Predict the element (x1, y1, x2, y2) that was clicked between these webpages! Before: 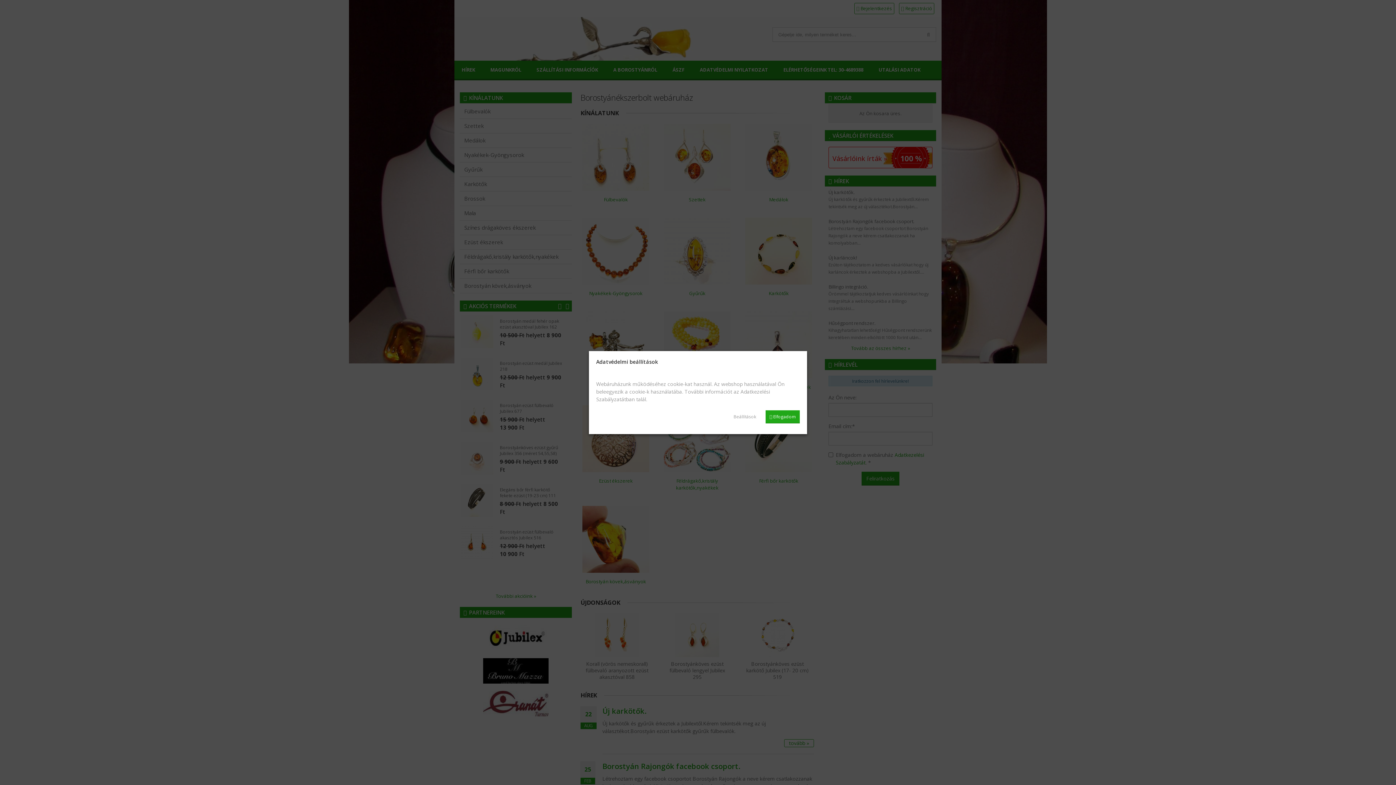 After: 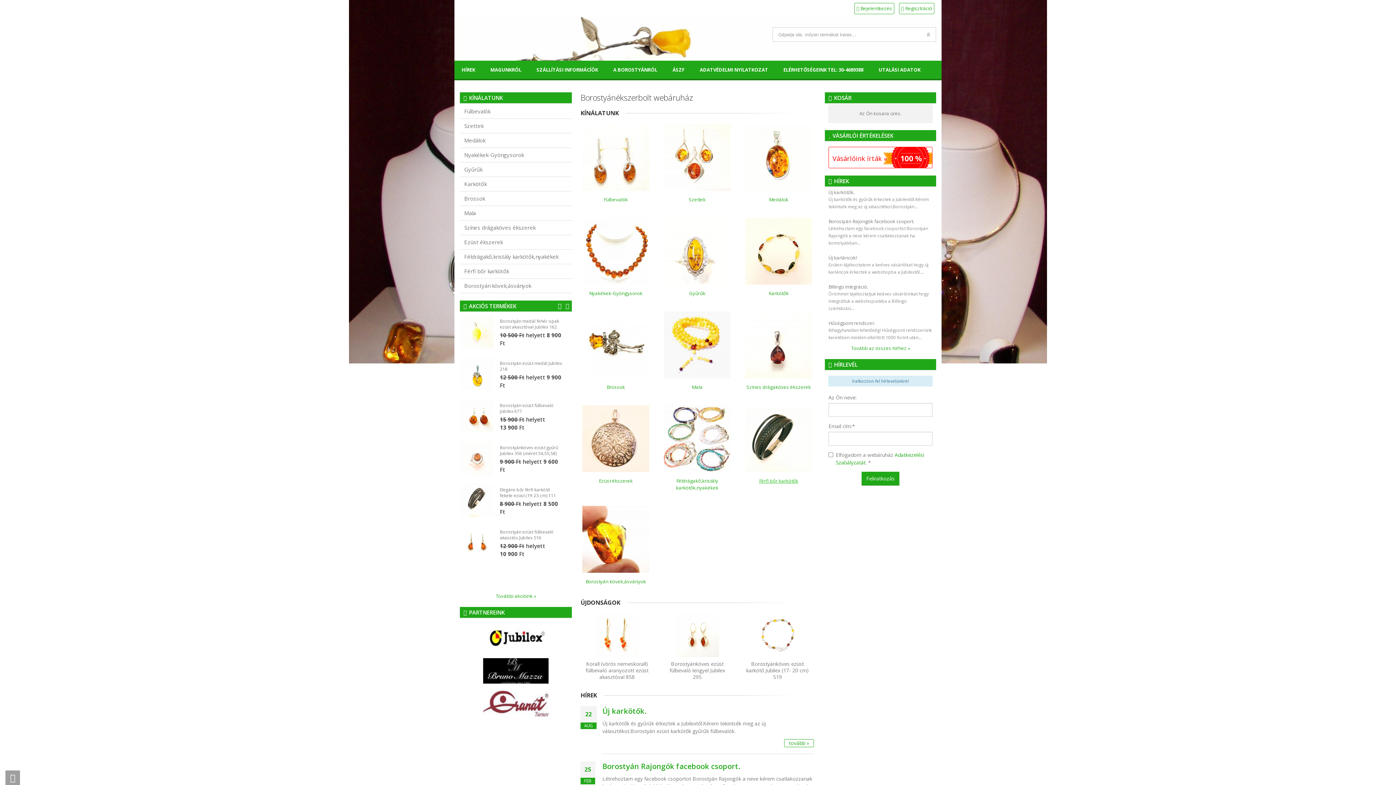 Action: label:  Elfogadom bbox: (765, 410, 800, 423)